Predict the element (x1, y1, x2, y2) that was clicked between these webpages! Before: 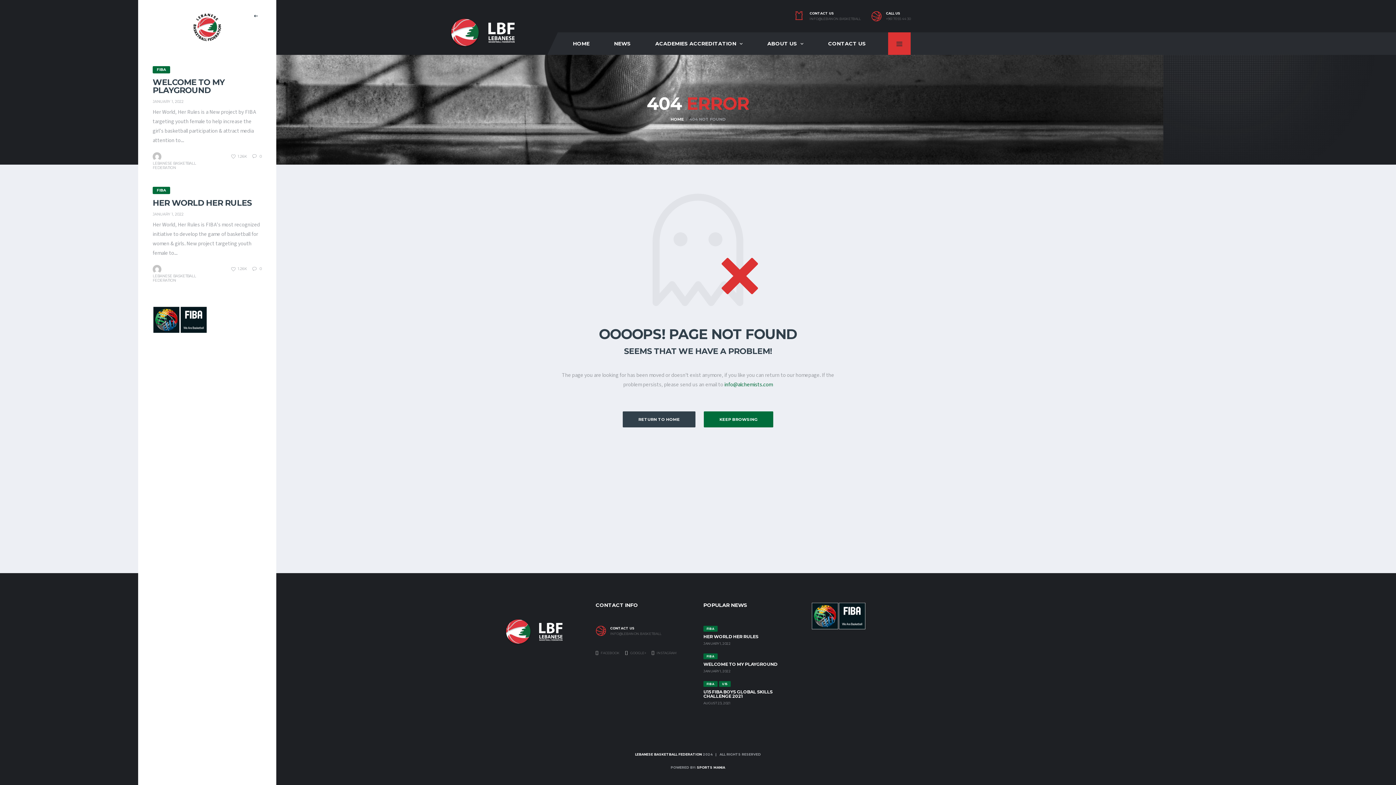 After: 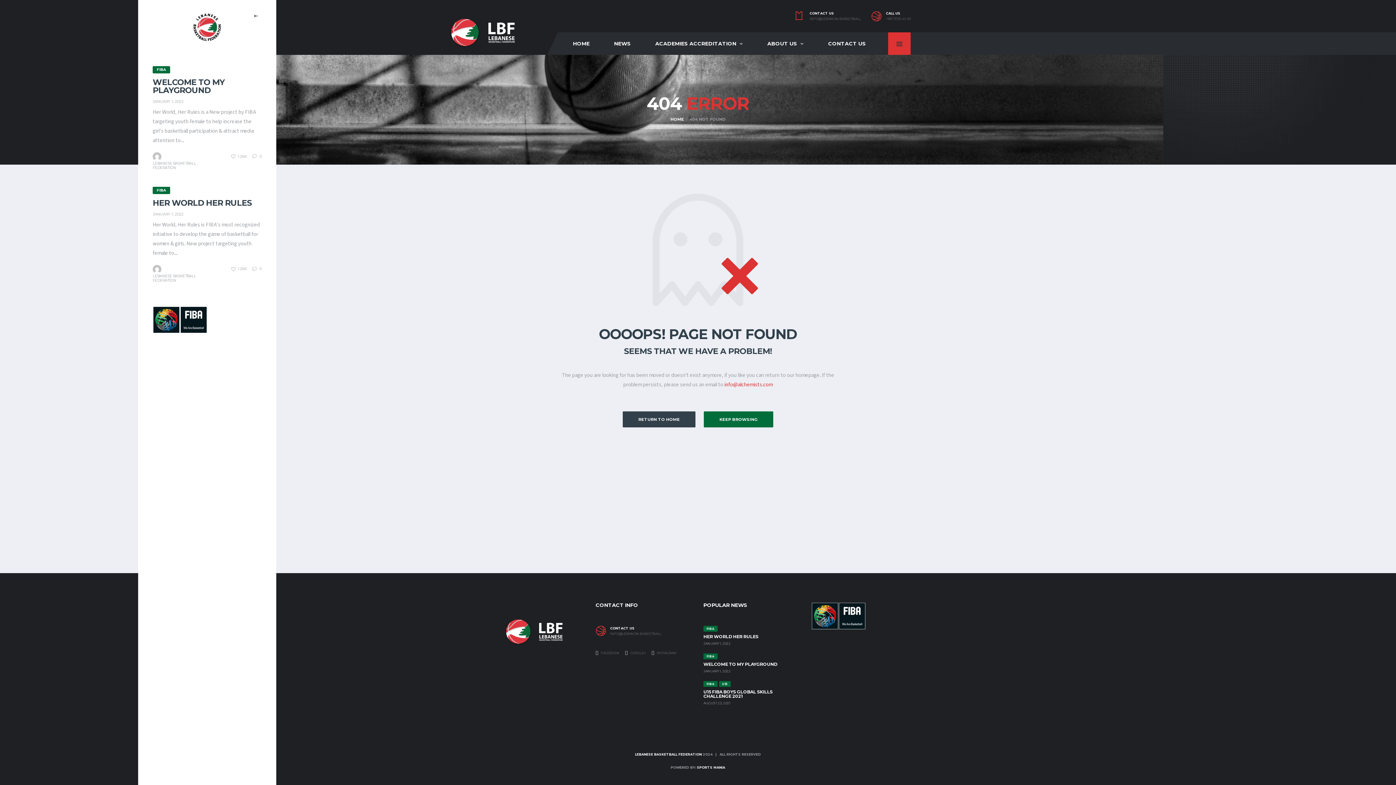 Action: label: info@alchemists.com bbox: (724, 381, 772, 388)